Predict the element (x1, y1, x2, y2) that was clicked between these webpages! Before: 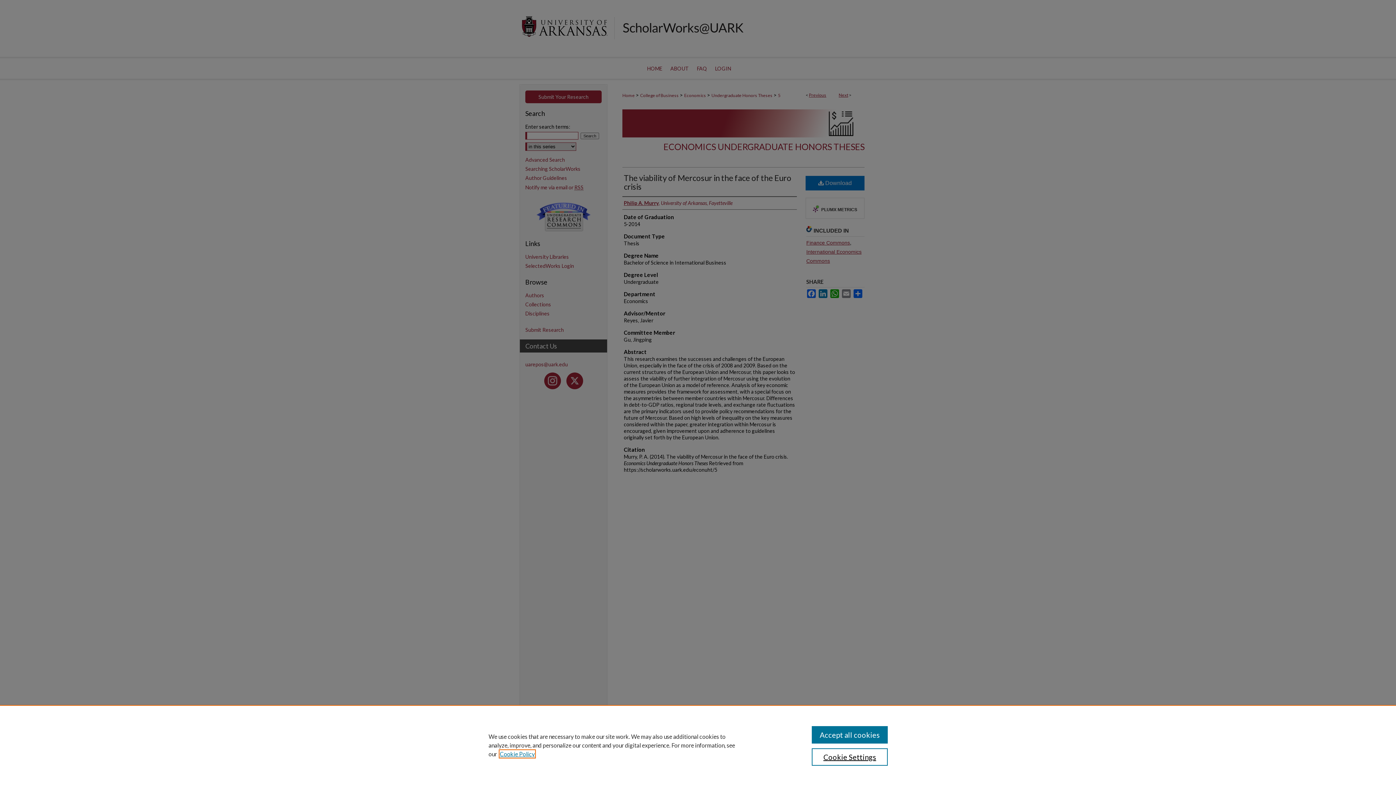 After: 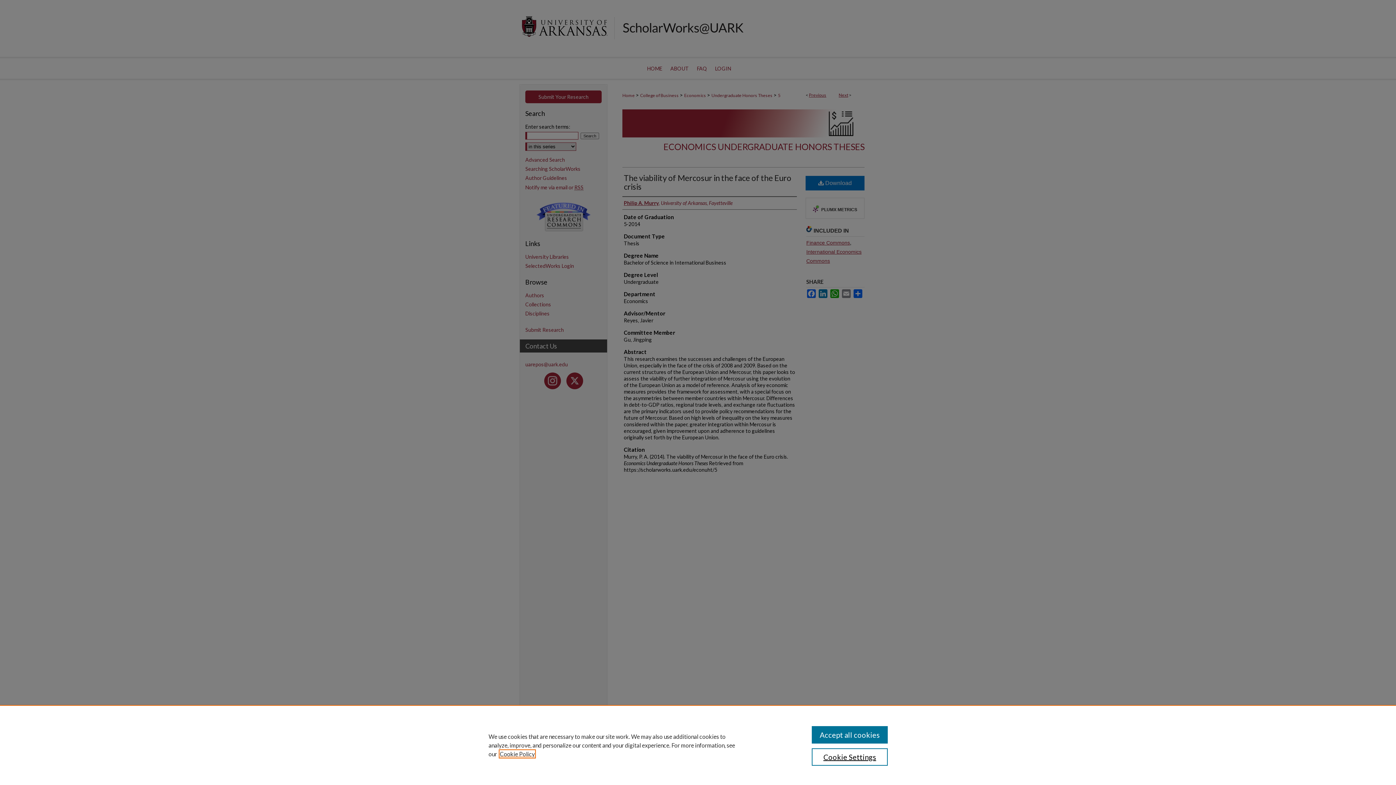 Action: label: , opens in a new tab bbox: (500, 750, 534, 757)